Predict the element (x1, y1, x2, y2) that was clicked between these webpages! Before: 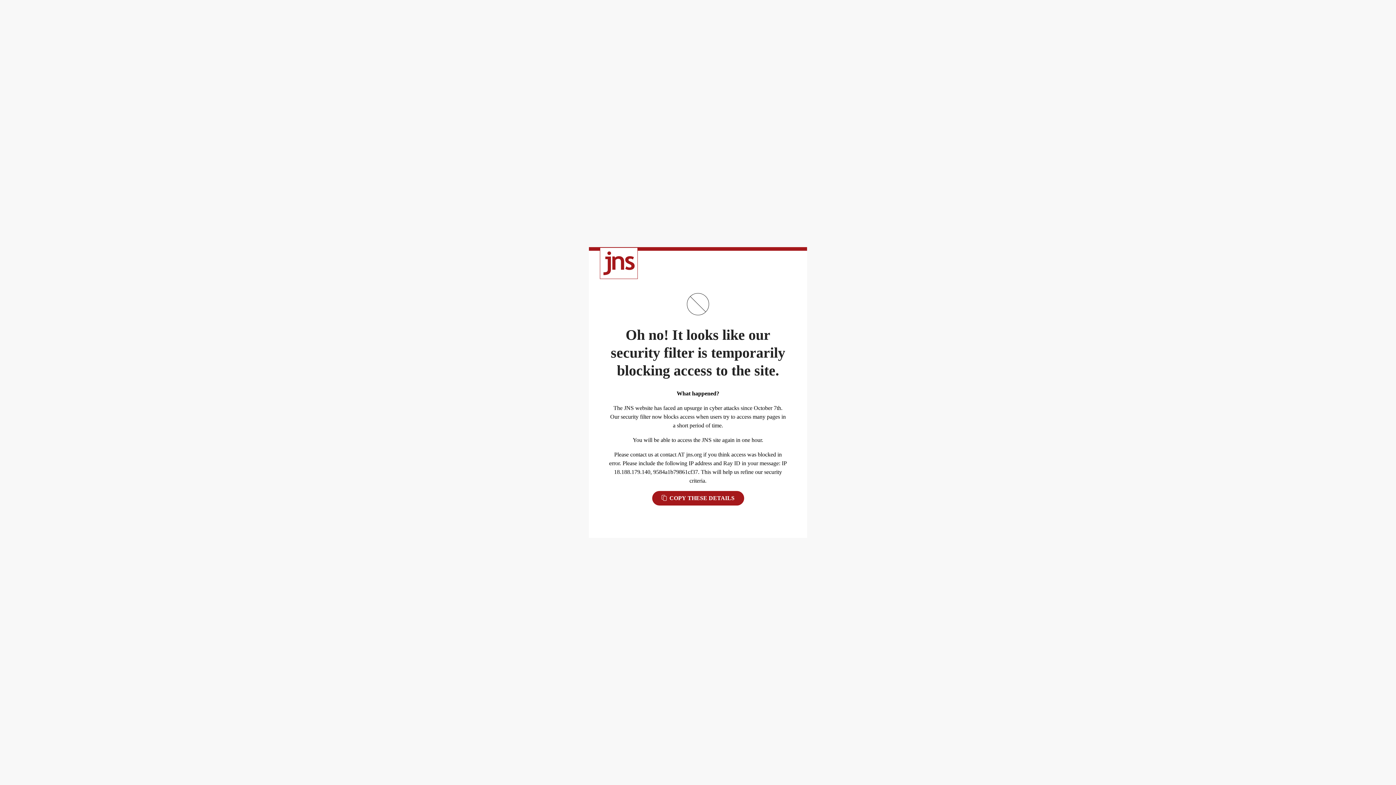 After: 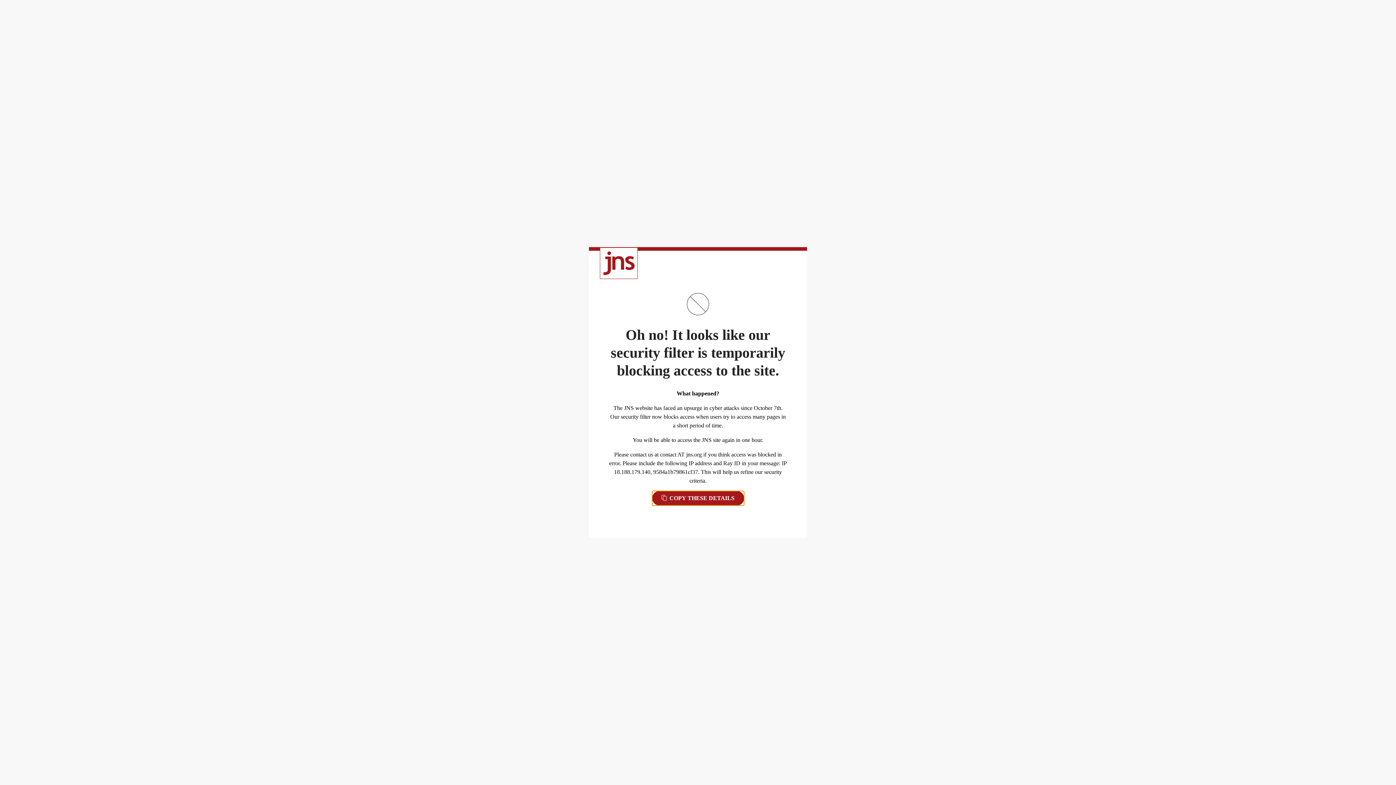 Action: bbox: (652, 491, 744, 505) label:  COPY THESE DETAILS